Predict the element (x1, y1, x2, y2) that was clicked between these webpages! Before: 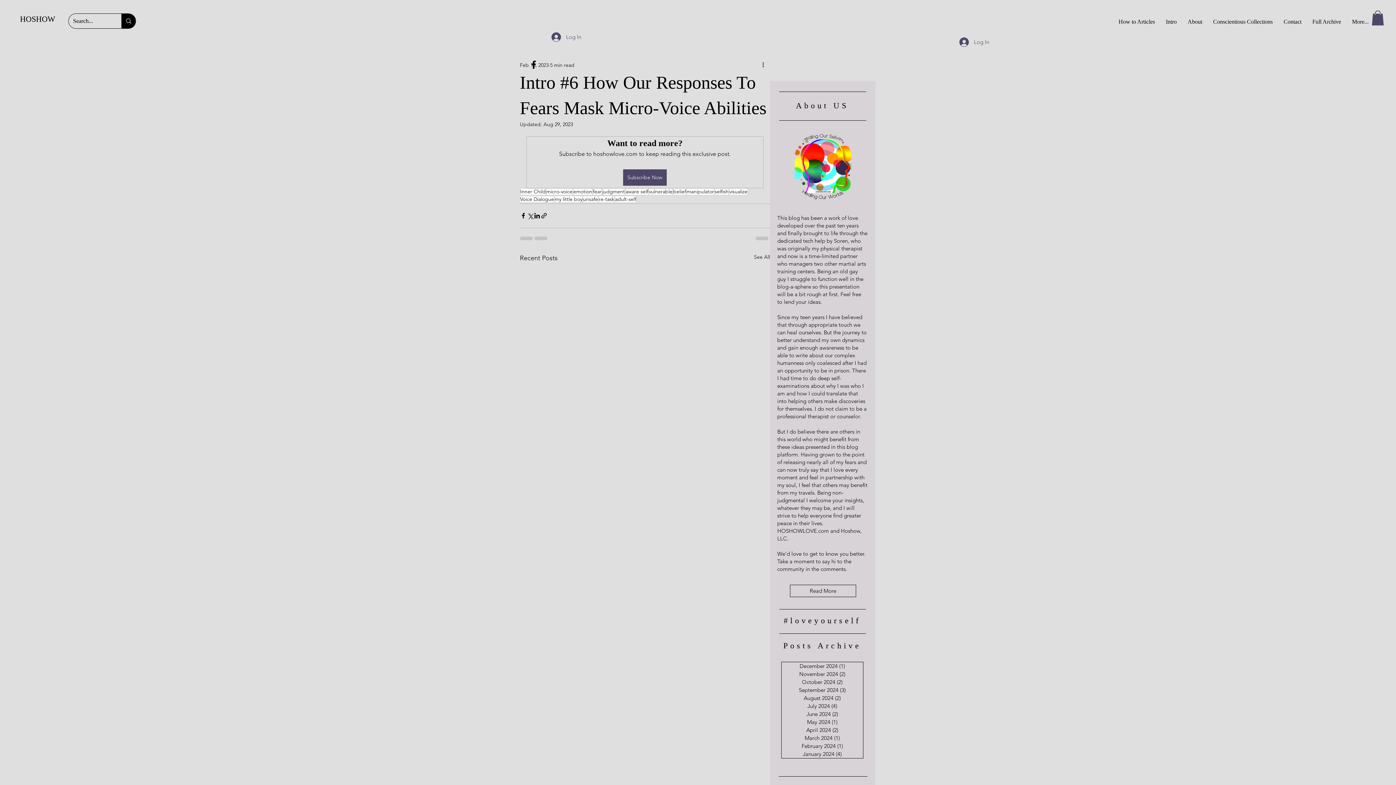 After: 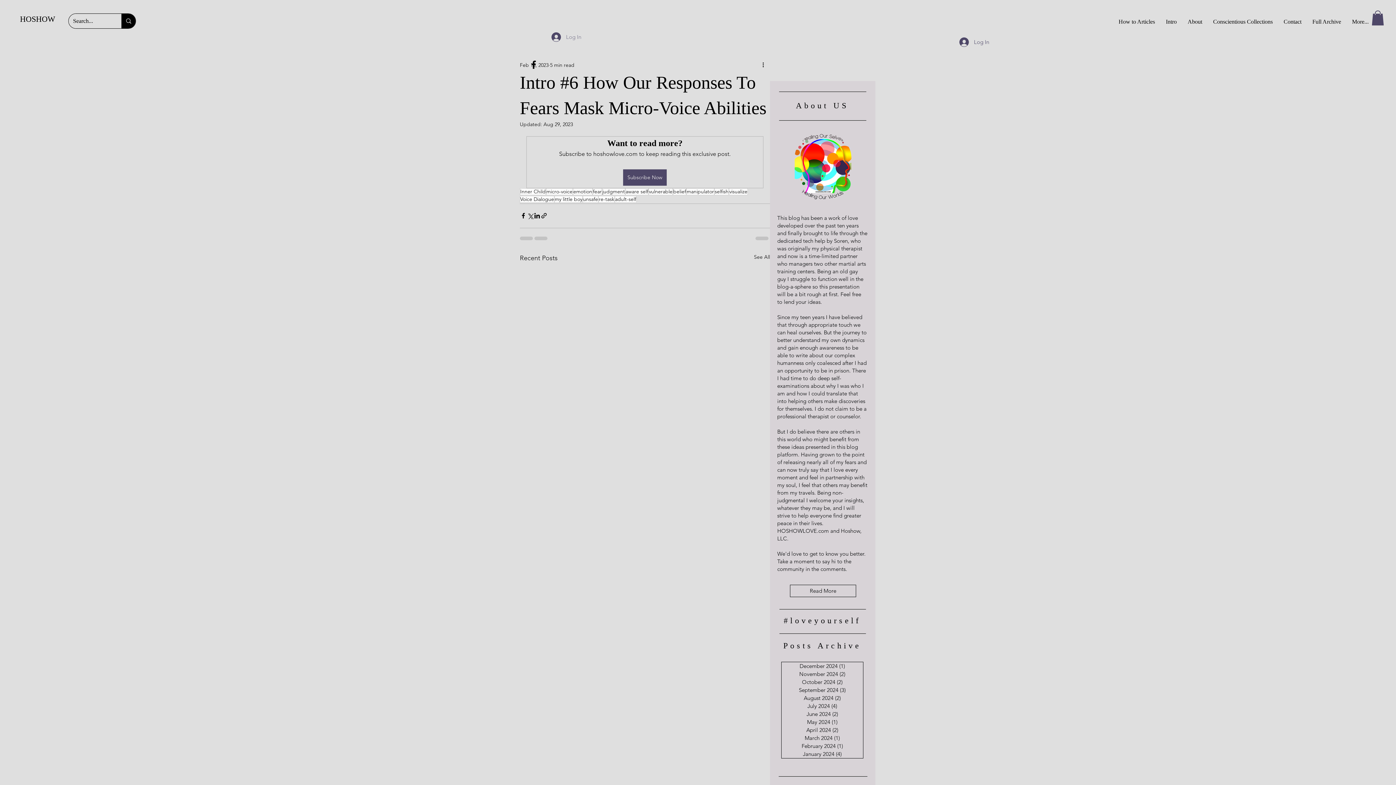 Action: bbox: (546, 30, 586, 43) label: Log In